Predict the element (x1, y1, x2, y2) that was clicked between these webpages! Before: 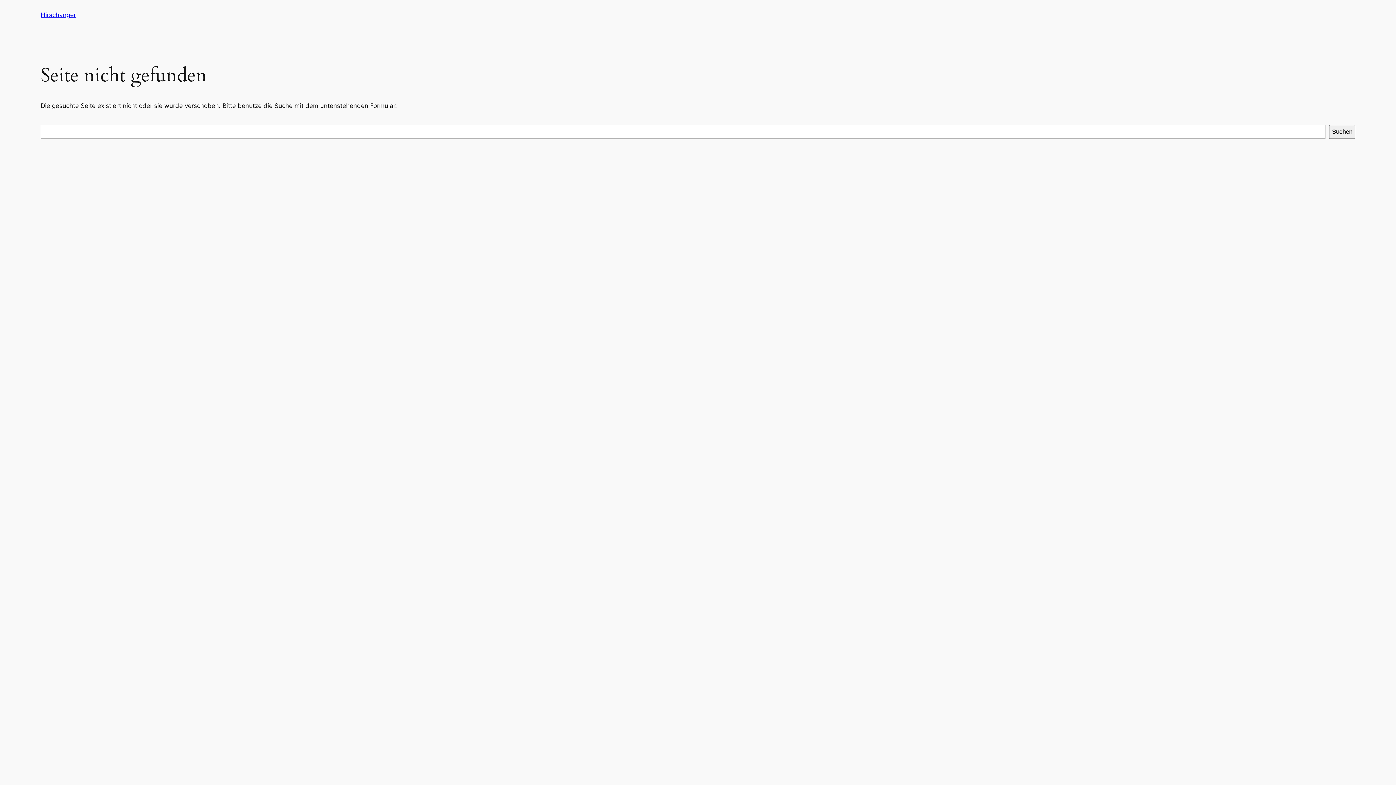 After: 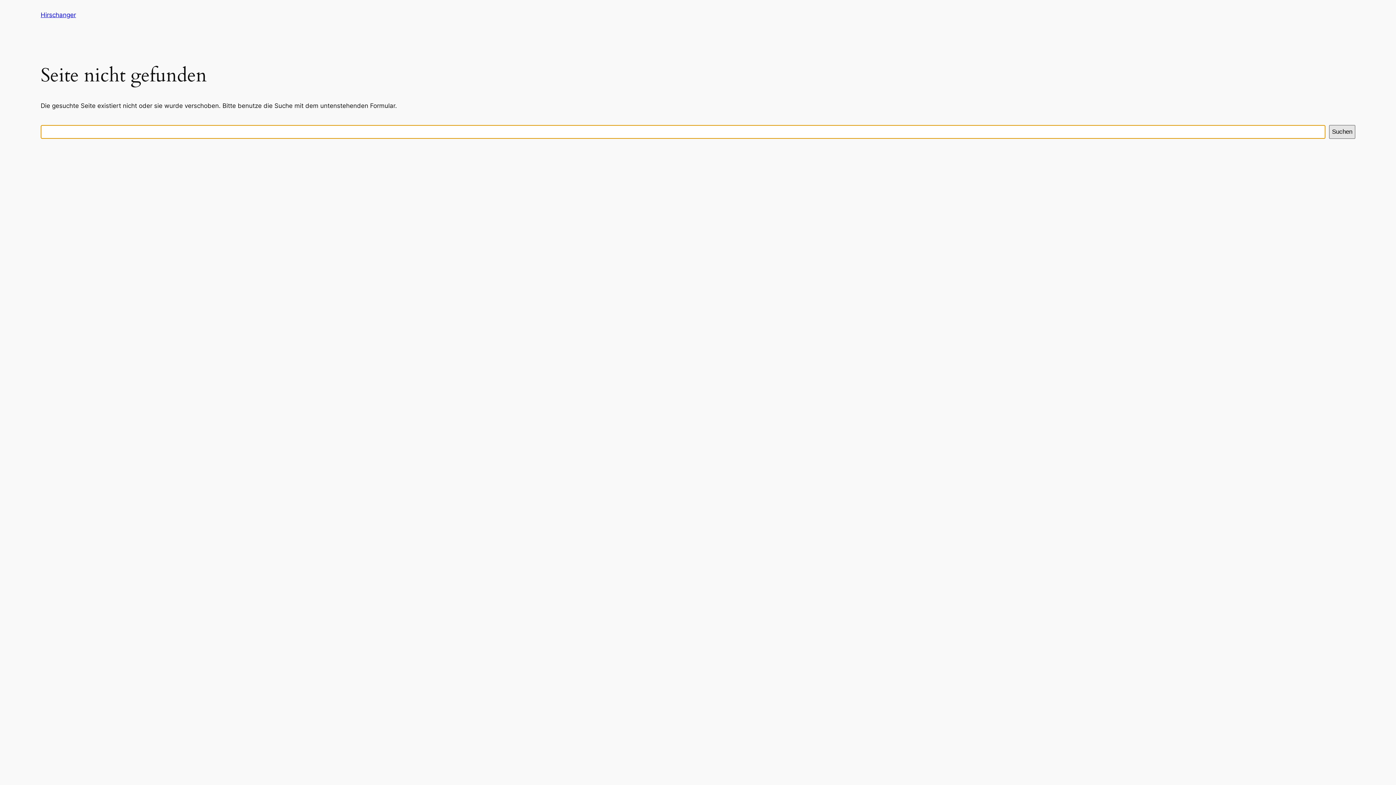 Action: bbox: (1329, 125, 1355, 138) label: Suchen